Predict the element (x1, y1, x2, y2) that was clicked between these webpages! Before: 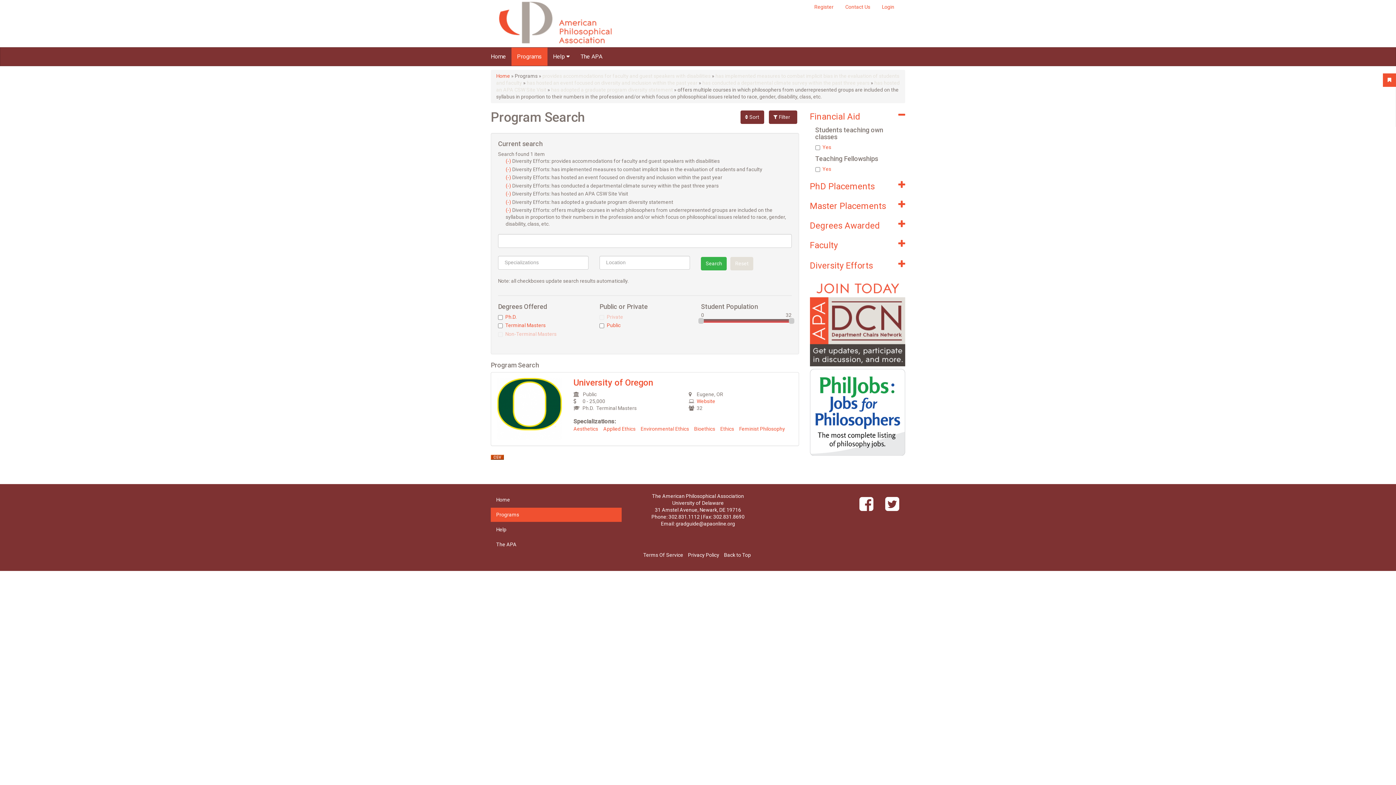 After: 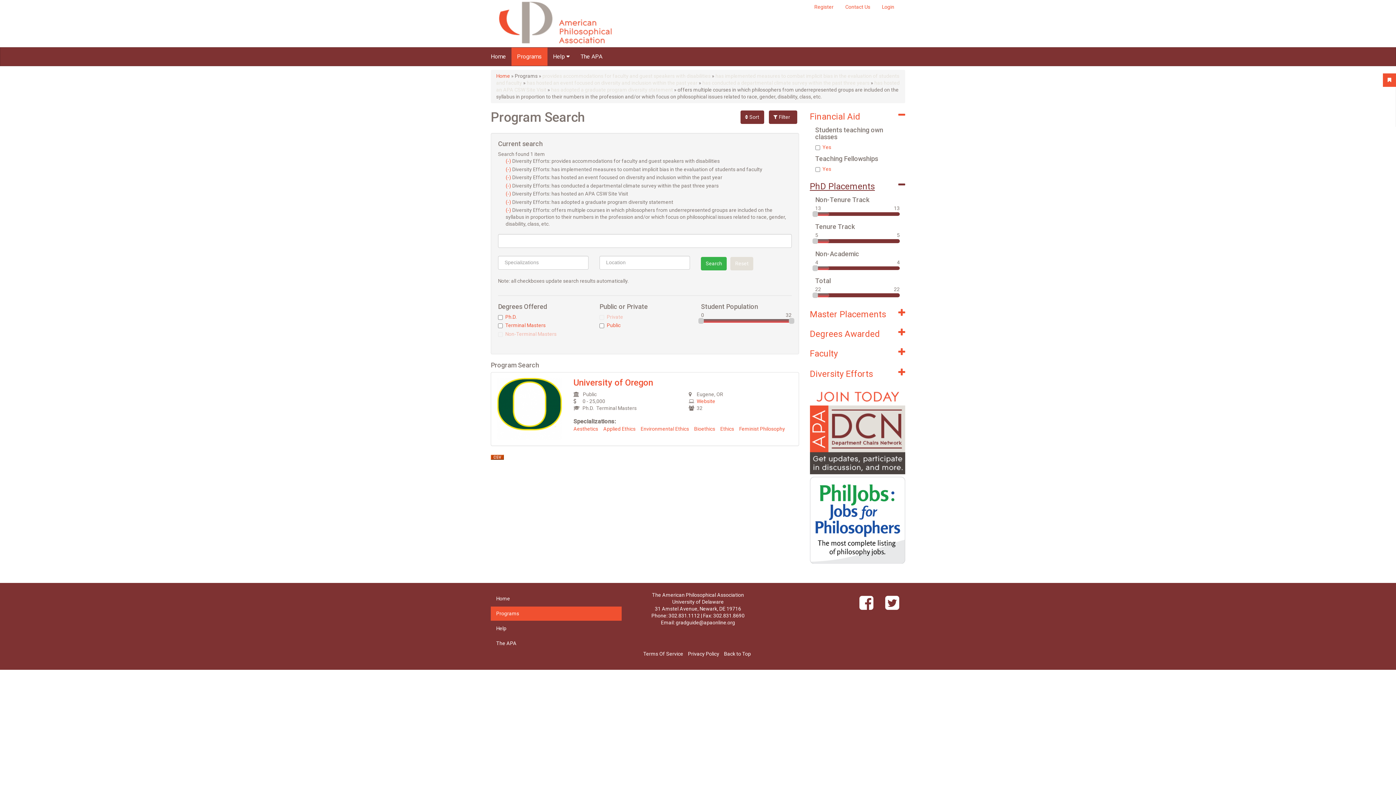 Action: bbox: (810, 180, 905, 192) label: PhD Placements